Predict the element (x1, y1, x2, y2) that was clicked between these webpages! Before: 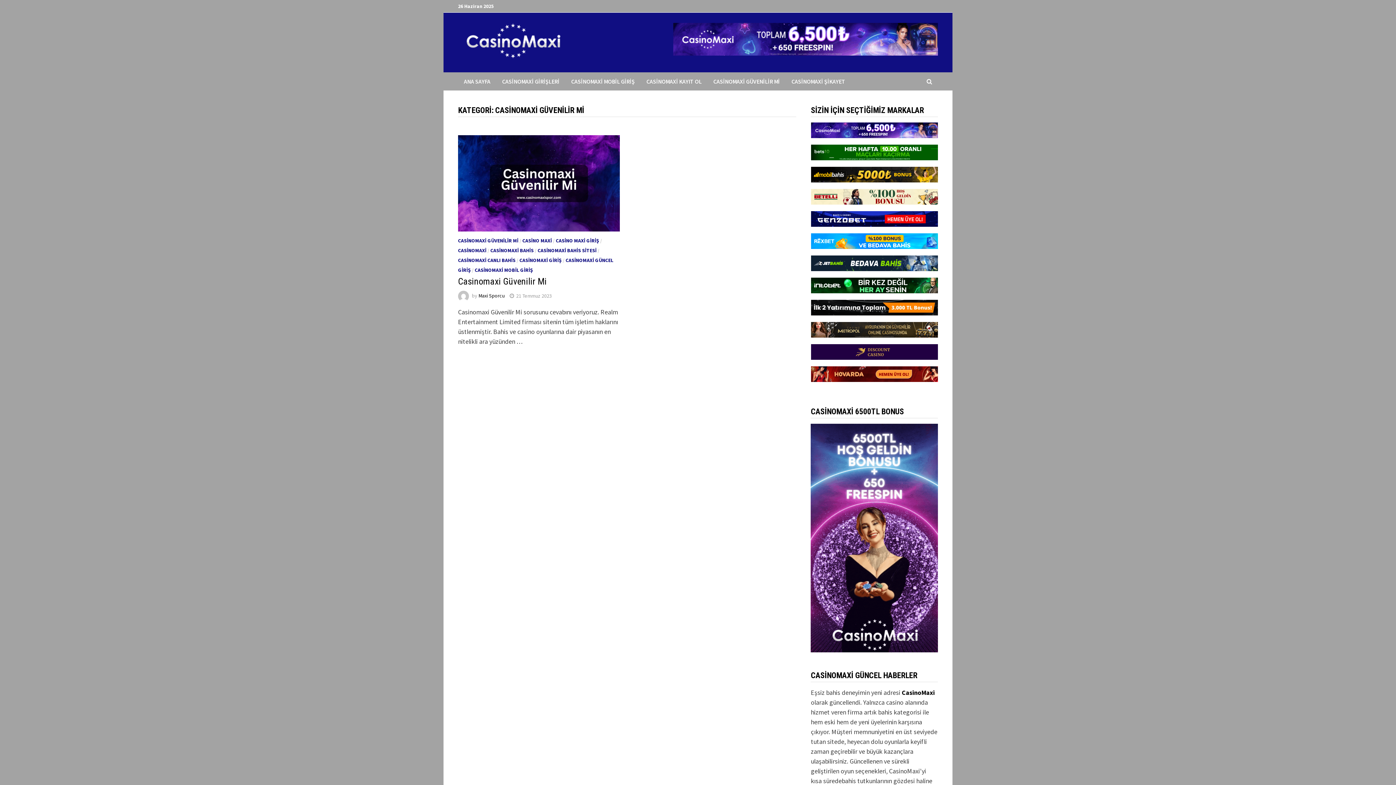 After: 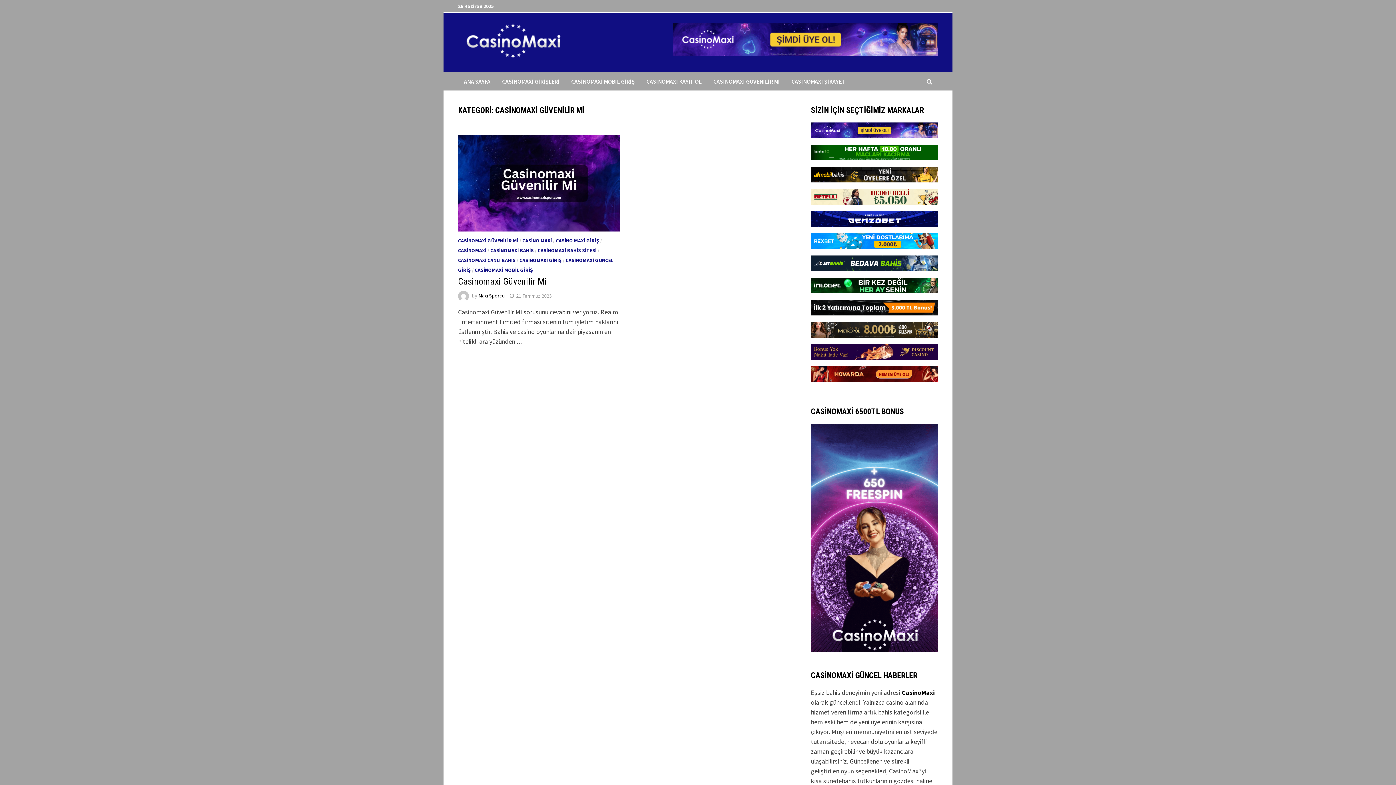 Action: label: CASİNOMAXİ GÜVENİLİR Mİ bbox: (458, 237, 518, 244)